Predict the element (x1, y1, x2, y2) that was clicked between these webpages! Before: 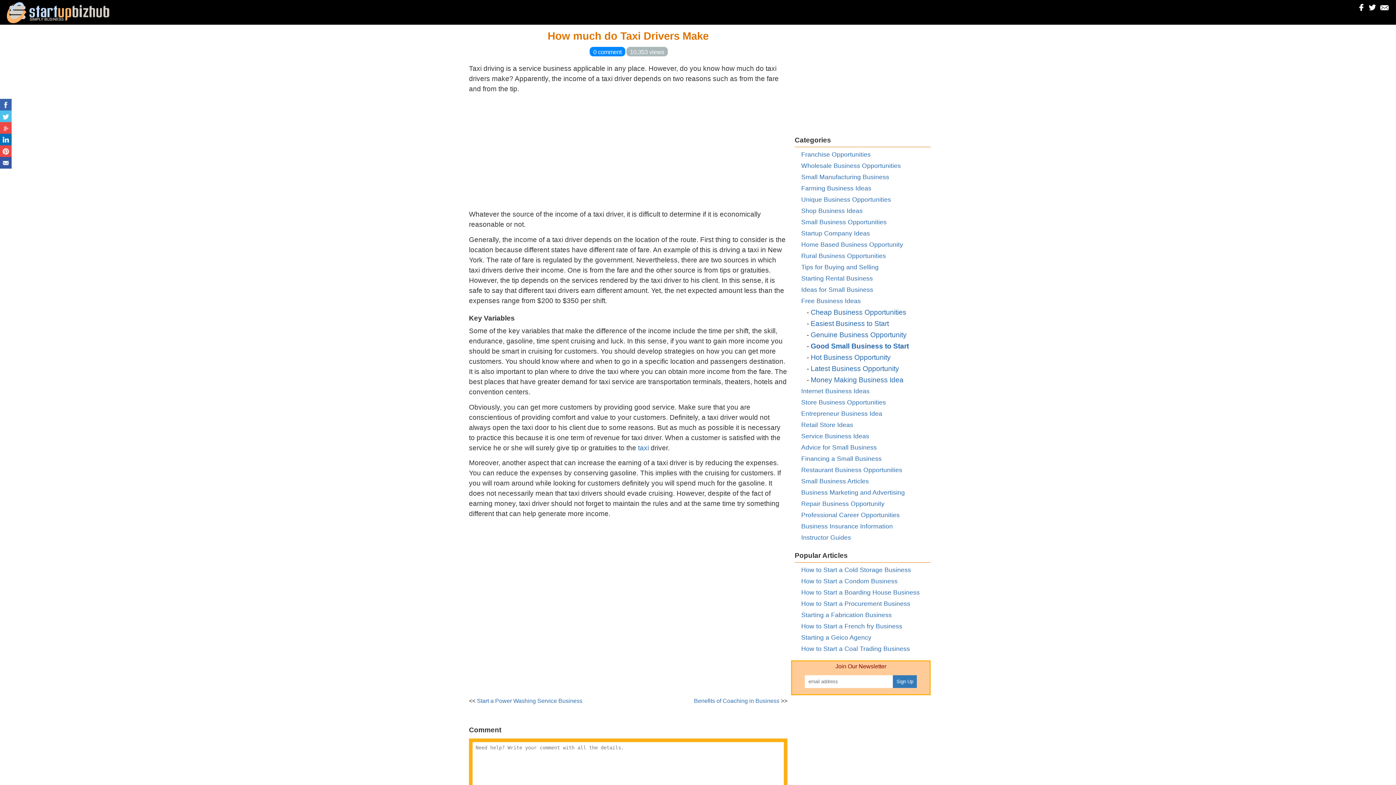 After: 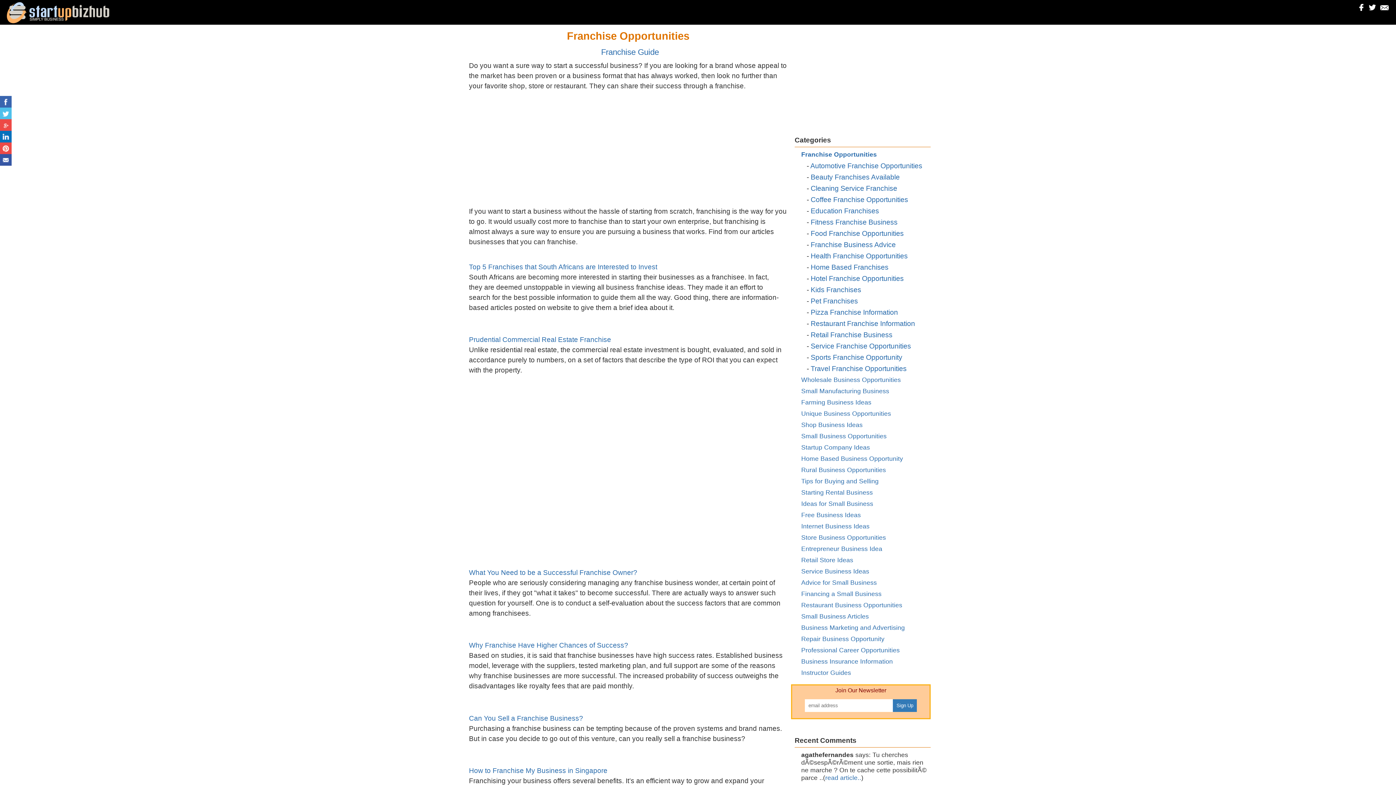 Action: label: Franchise Opportunities bbox: (801, 150, 870, 158)